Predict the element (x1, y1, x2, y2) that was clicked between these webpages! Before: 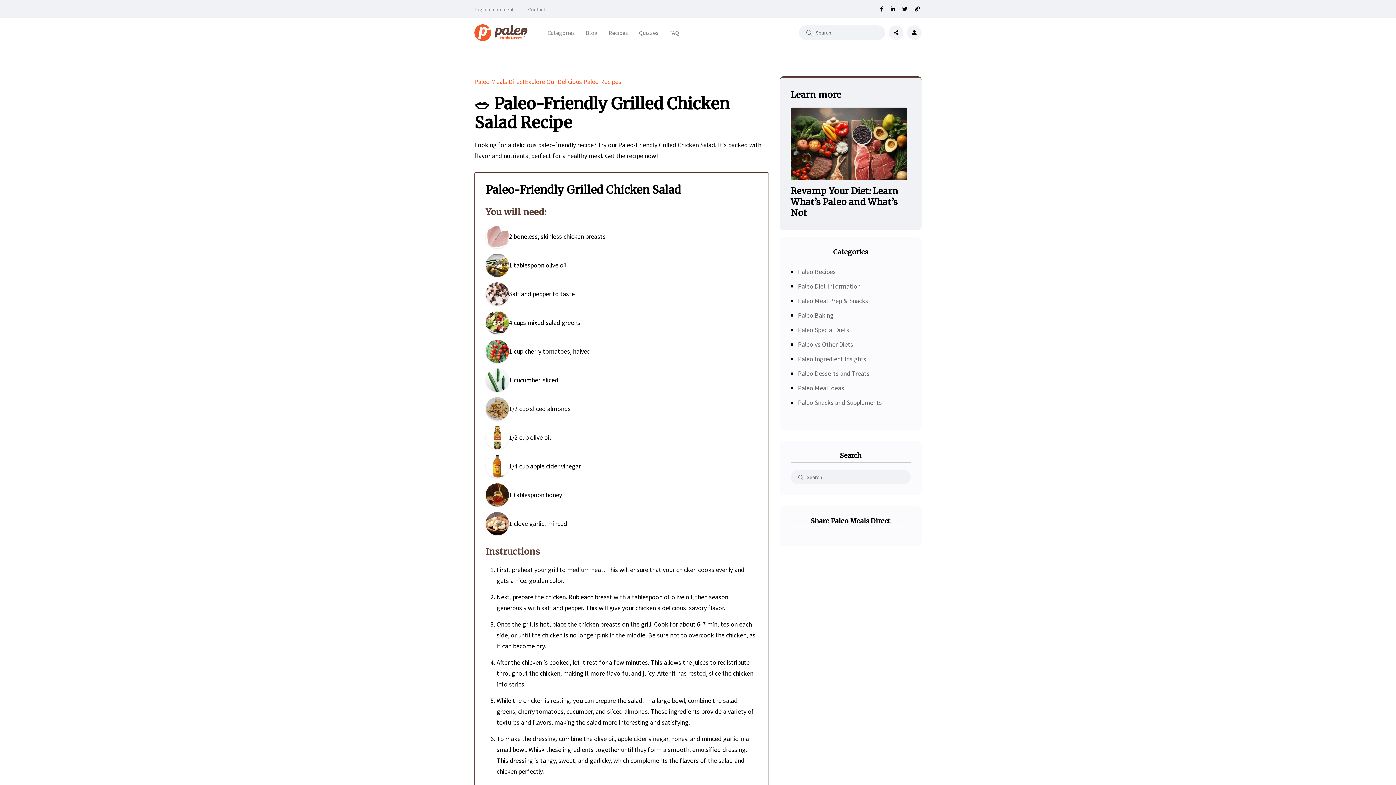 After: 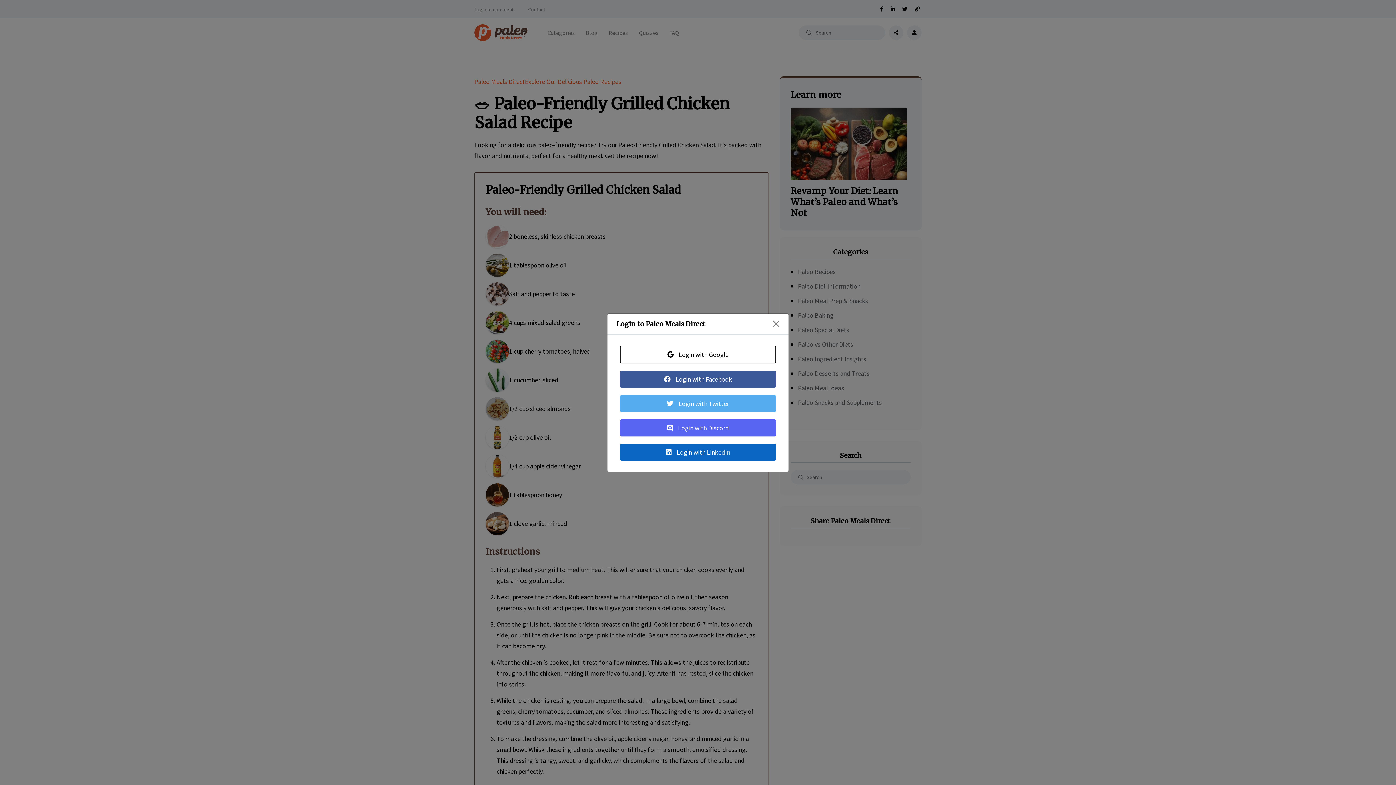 Action: bbox: (474, 5, 513, 13) label: Login to comment